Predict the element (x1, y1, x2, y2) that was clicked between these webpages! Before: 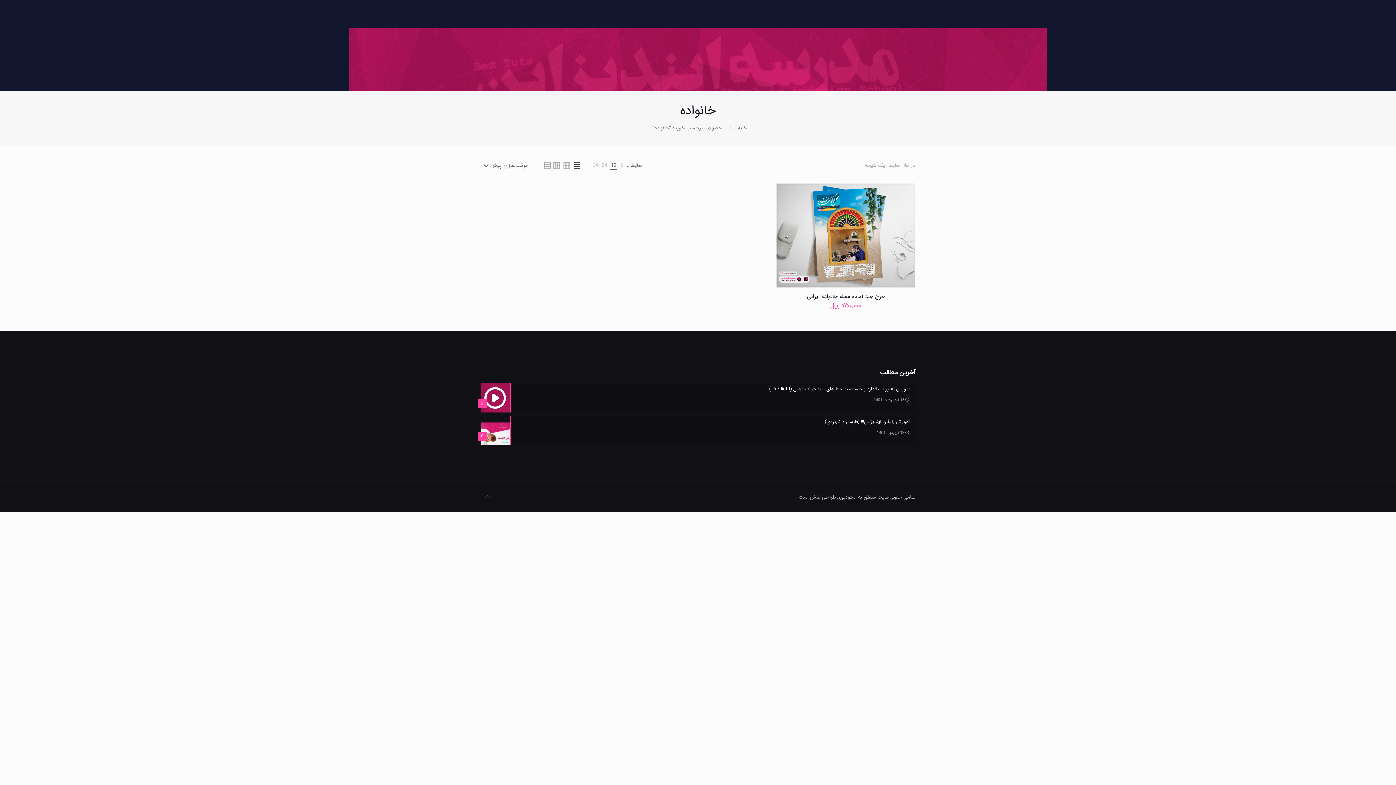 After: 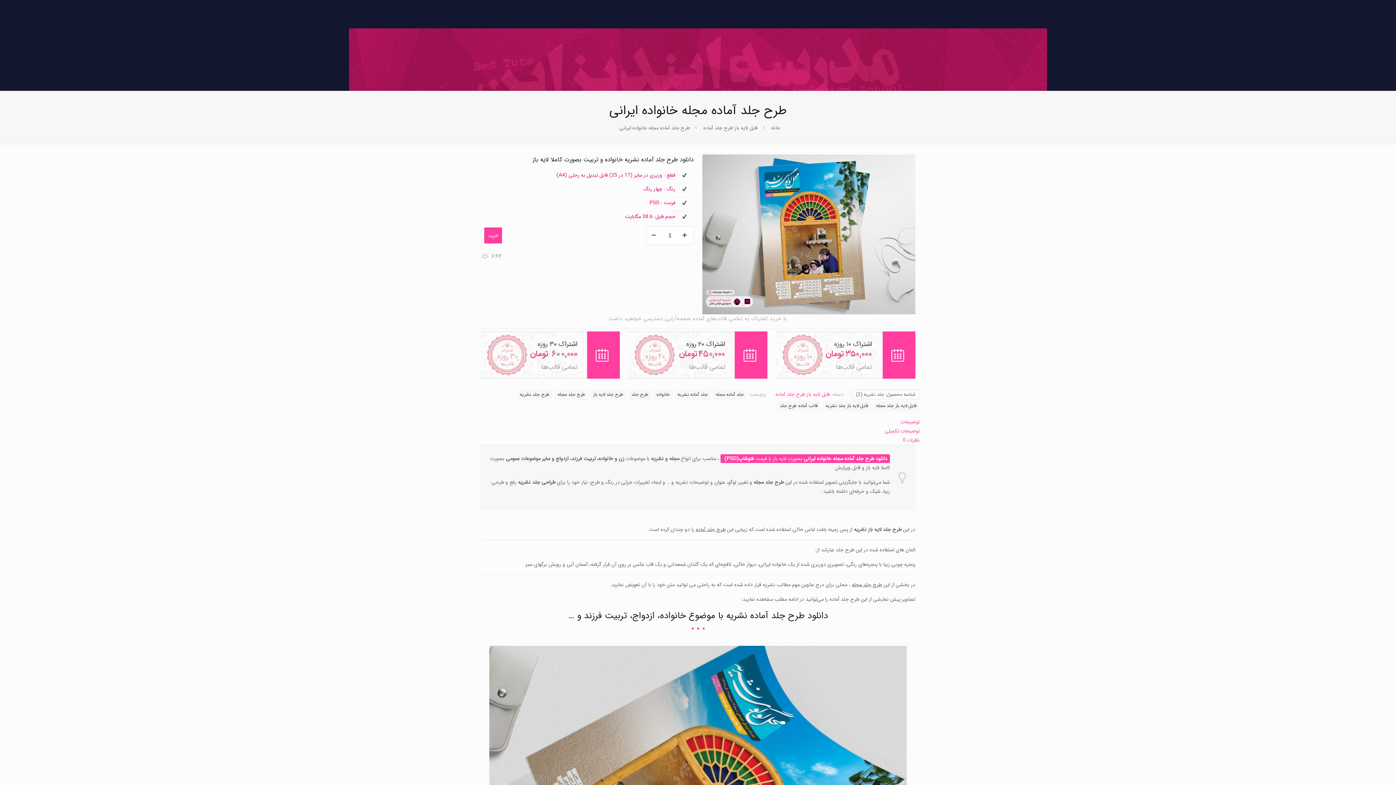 Action: label: طرح جلد آماده مجله خانواده ایرانی bbox: (807, 292, 885, 301)